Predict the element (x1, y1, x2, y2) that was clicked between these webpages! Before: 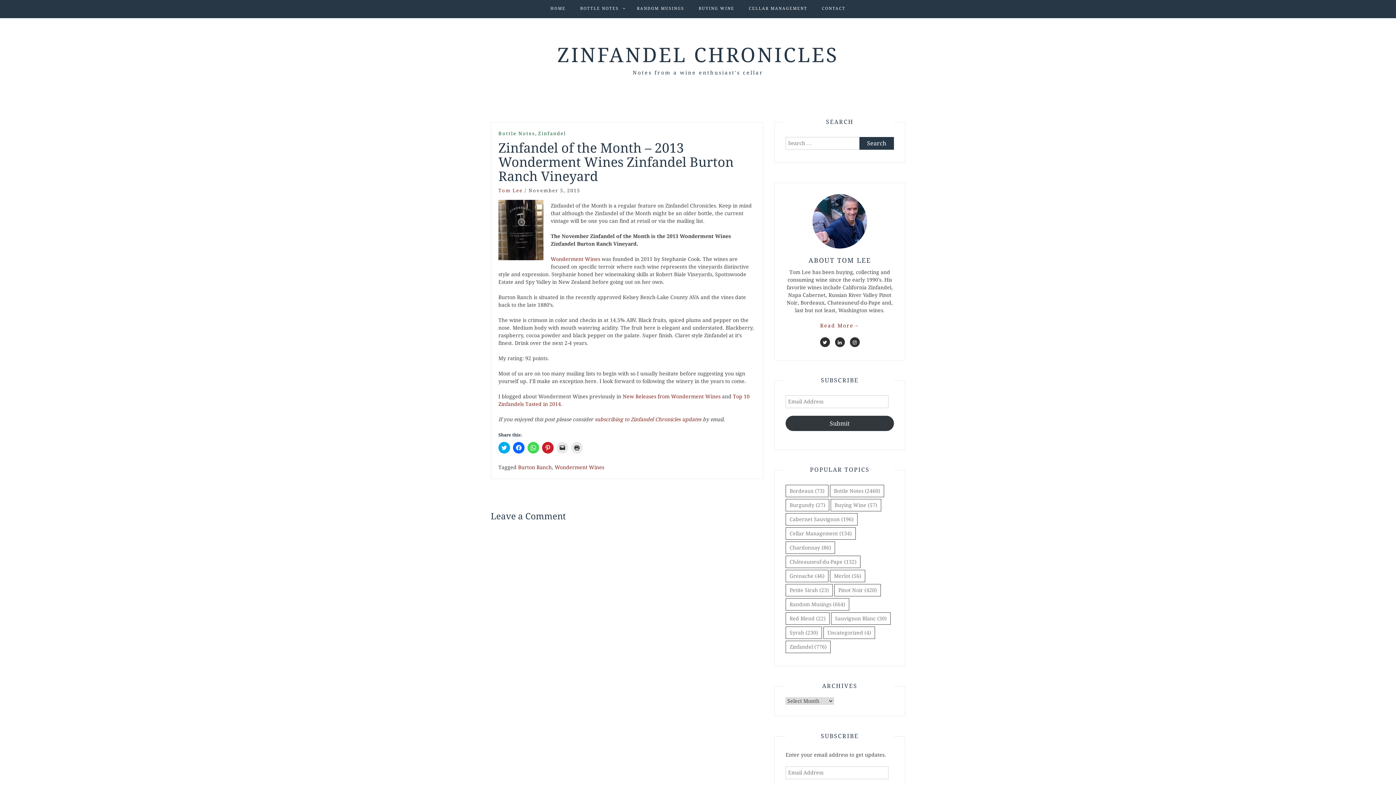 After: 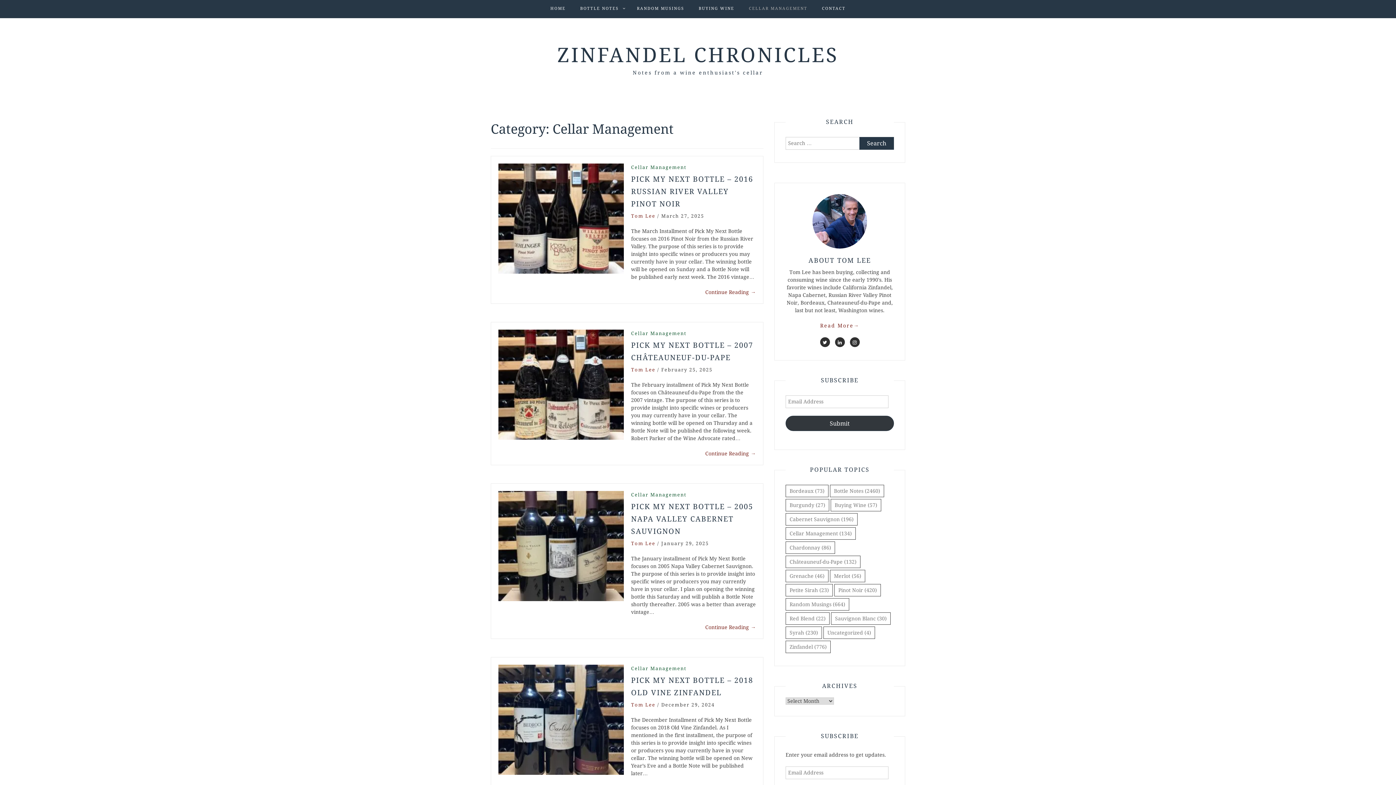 Action: bbox: (749, 0, 807, 17) label: CELLAR MANAGEMENT